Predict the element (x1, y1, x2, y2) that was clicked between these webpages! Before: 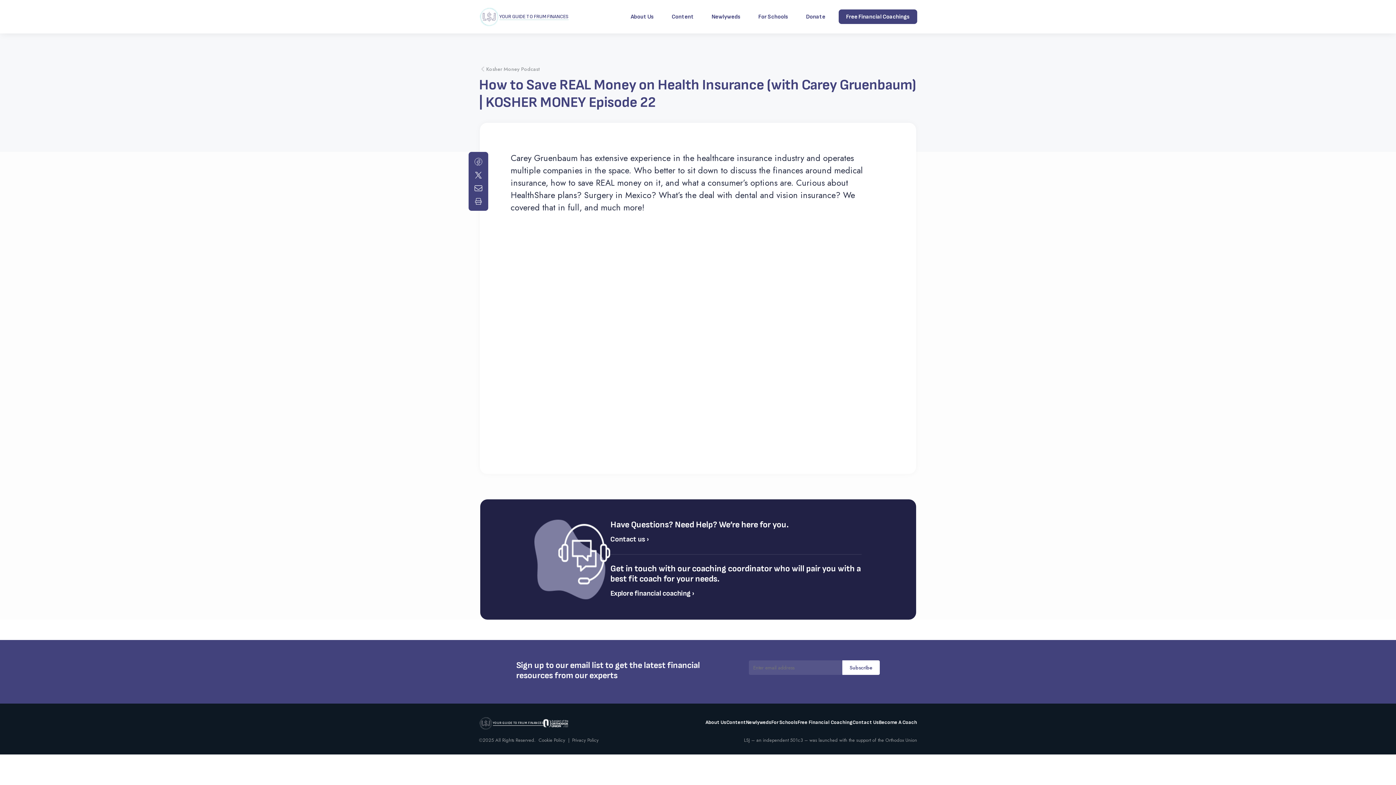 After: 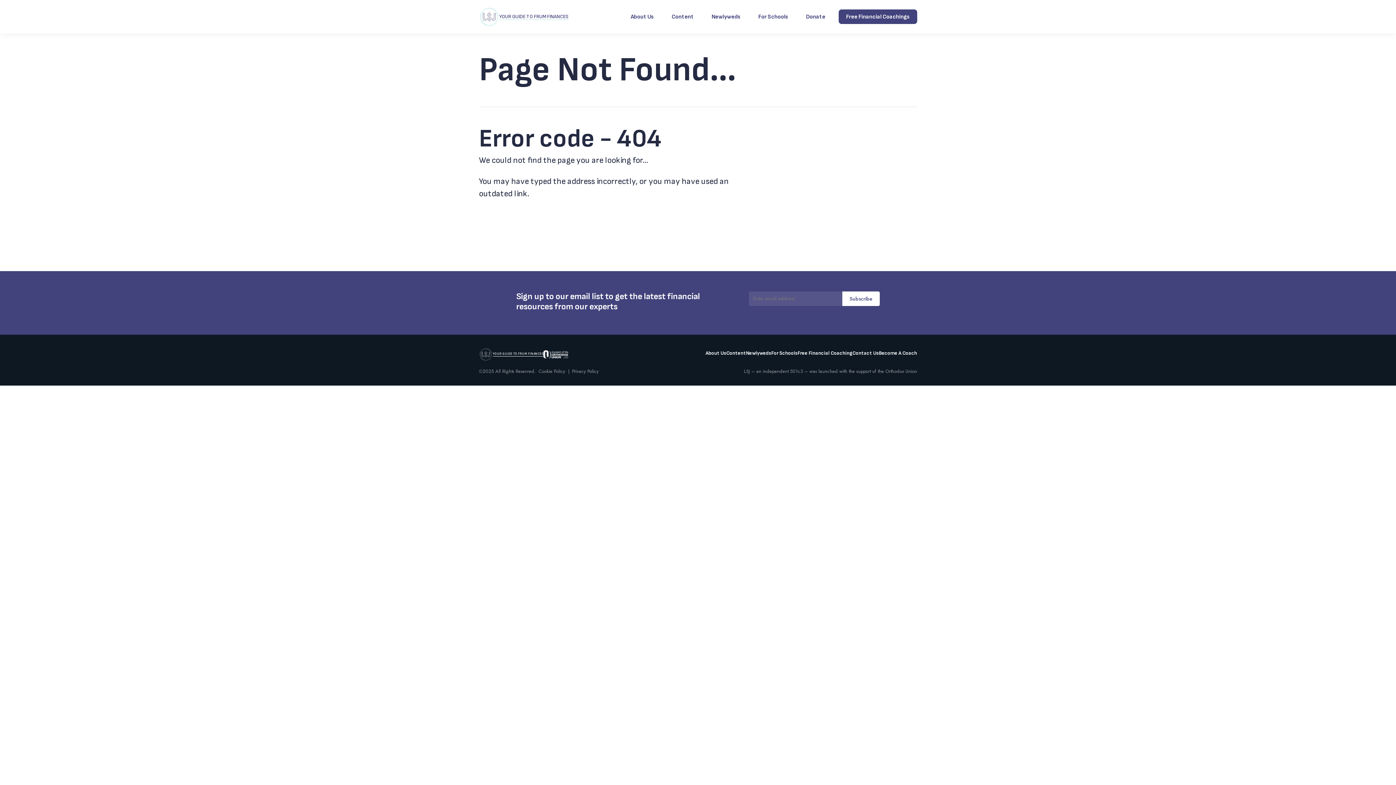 Action: label: Free Financial Coachings bbox: (839, 9, 917, 24)